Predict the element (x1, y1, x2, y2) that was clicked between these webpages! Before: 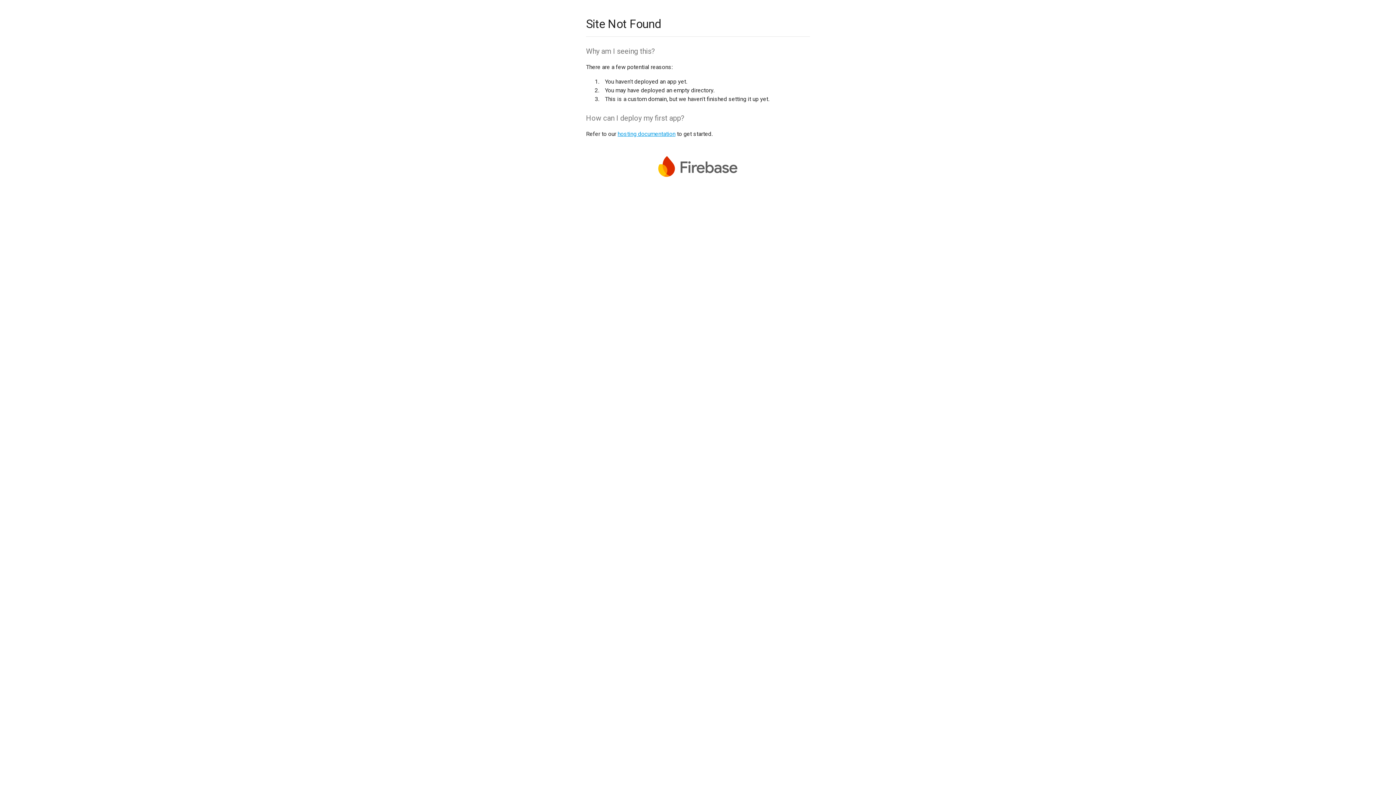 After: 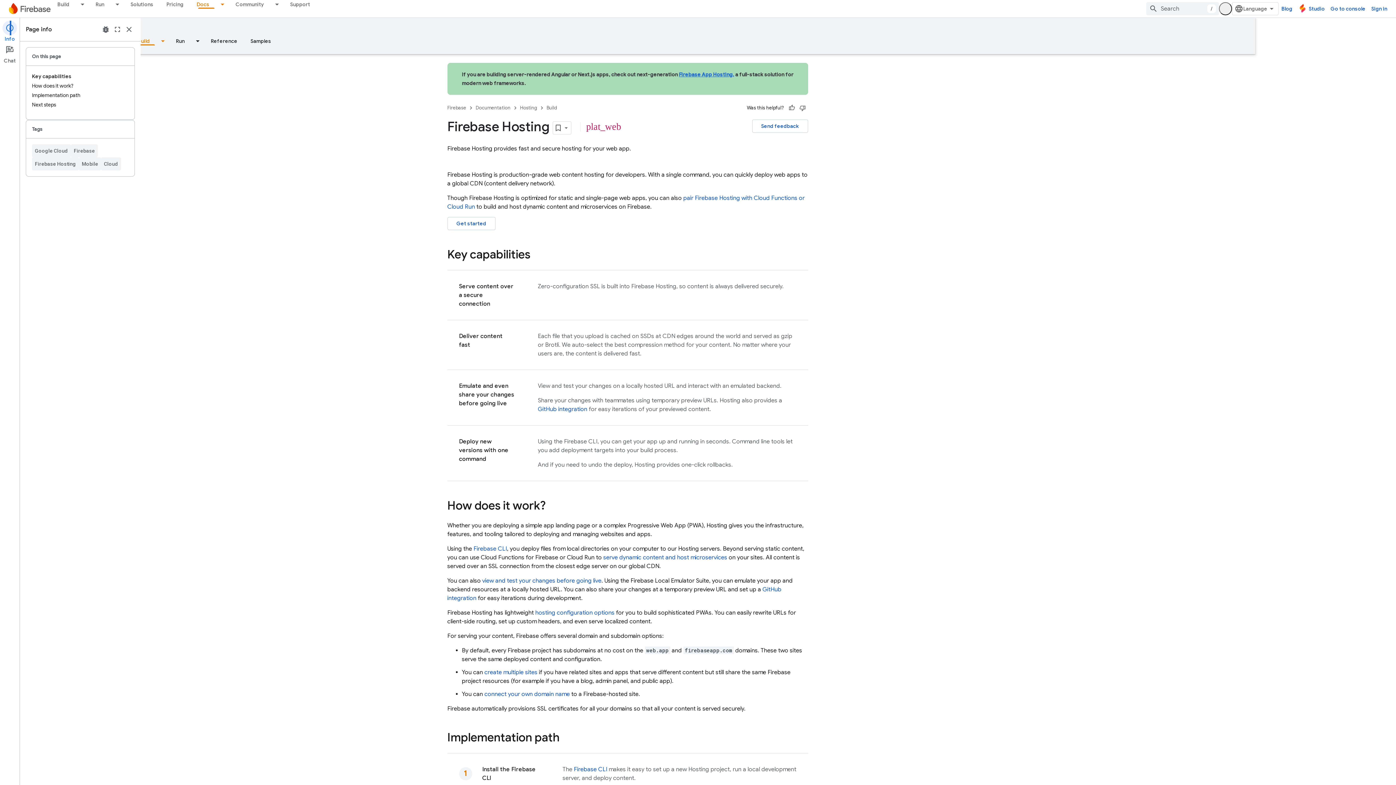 Action: bbox: (617, 130, 675, 137) label: hosting documentation